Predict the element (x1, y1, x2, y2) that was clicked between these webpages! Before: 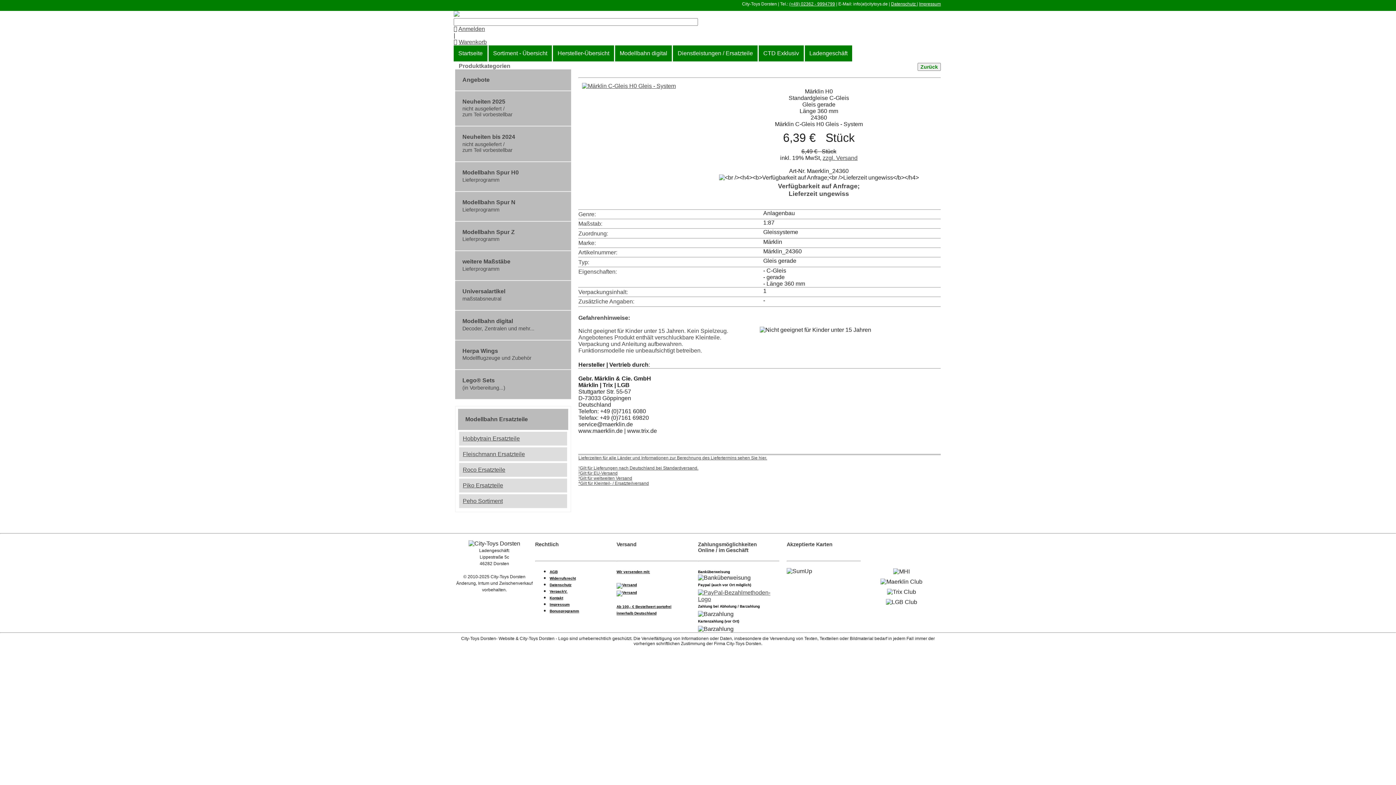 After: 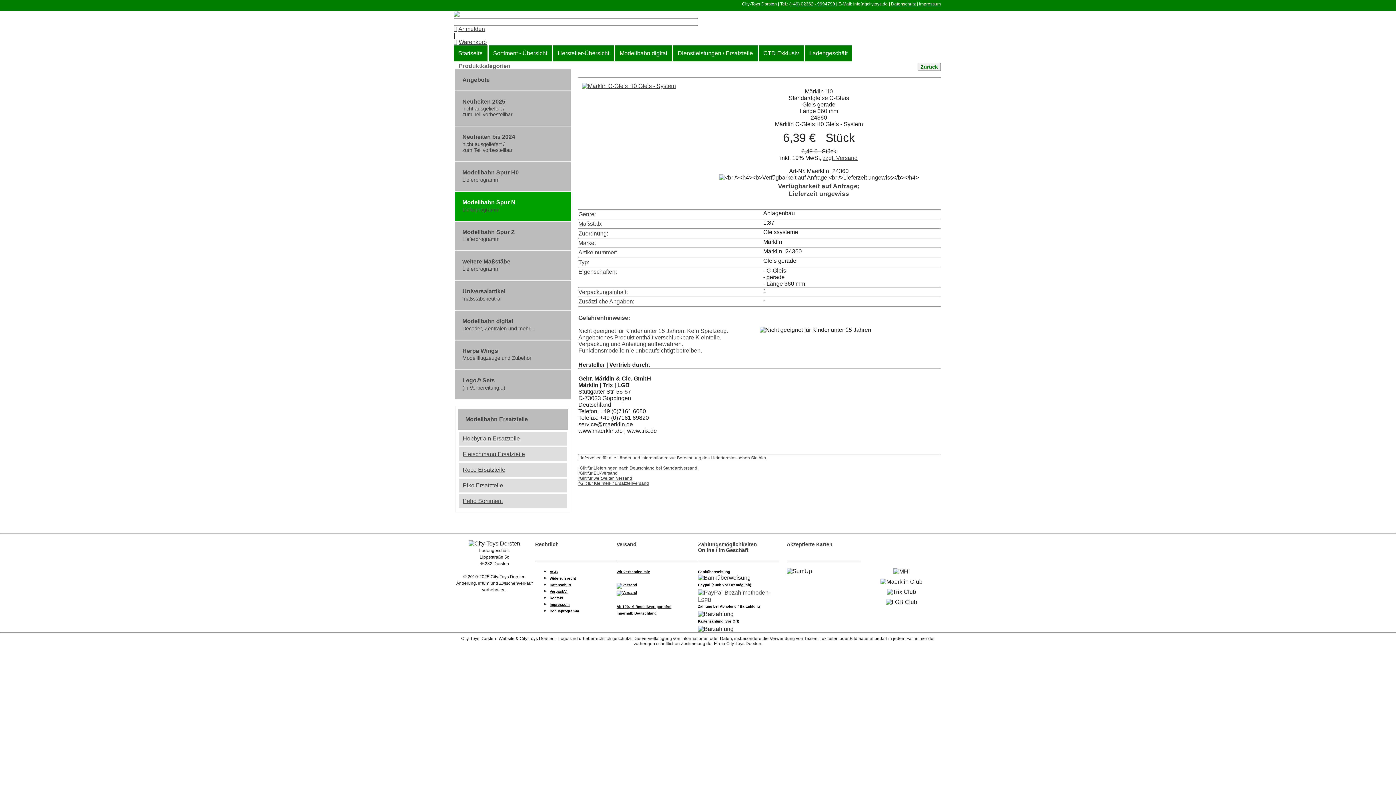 Action: bbox: (455, 191, 571, 221) label: Modellbahn Spur N
Lieferprogramm